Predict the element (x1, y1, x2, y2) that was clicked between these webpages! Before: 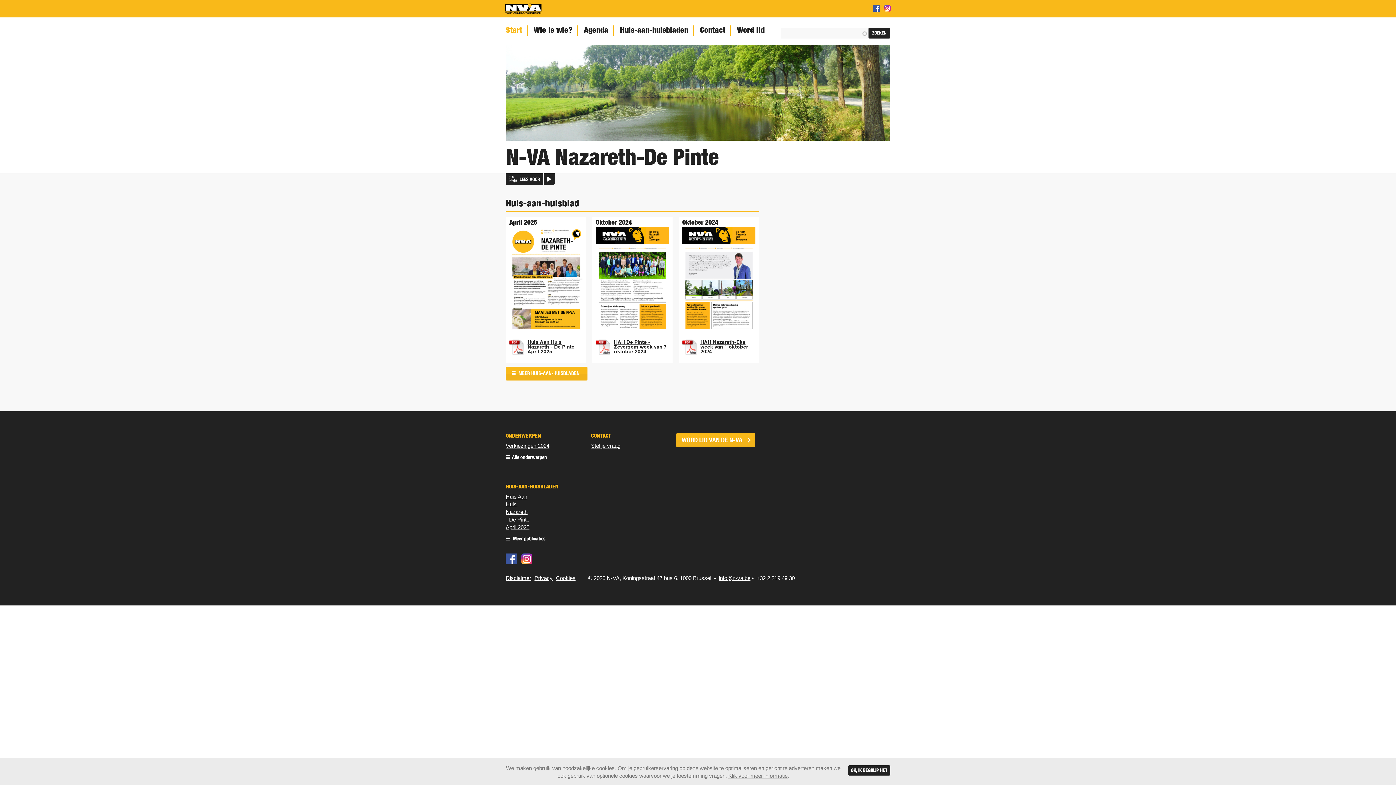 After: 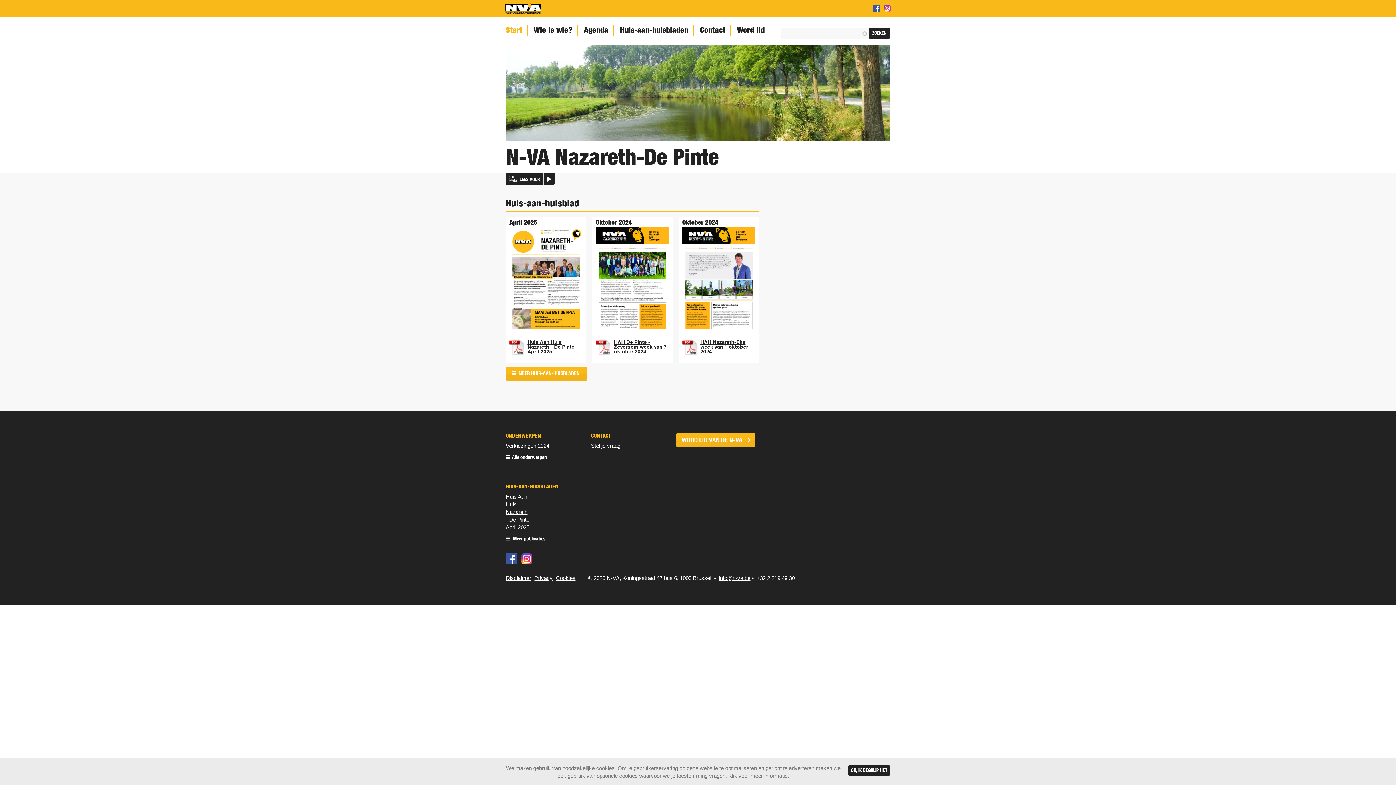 Action: bbox: (719, 575, 750, 581) label: info@n-va.be